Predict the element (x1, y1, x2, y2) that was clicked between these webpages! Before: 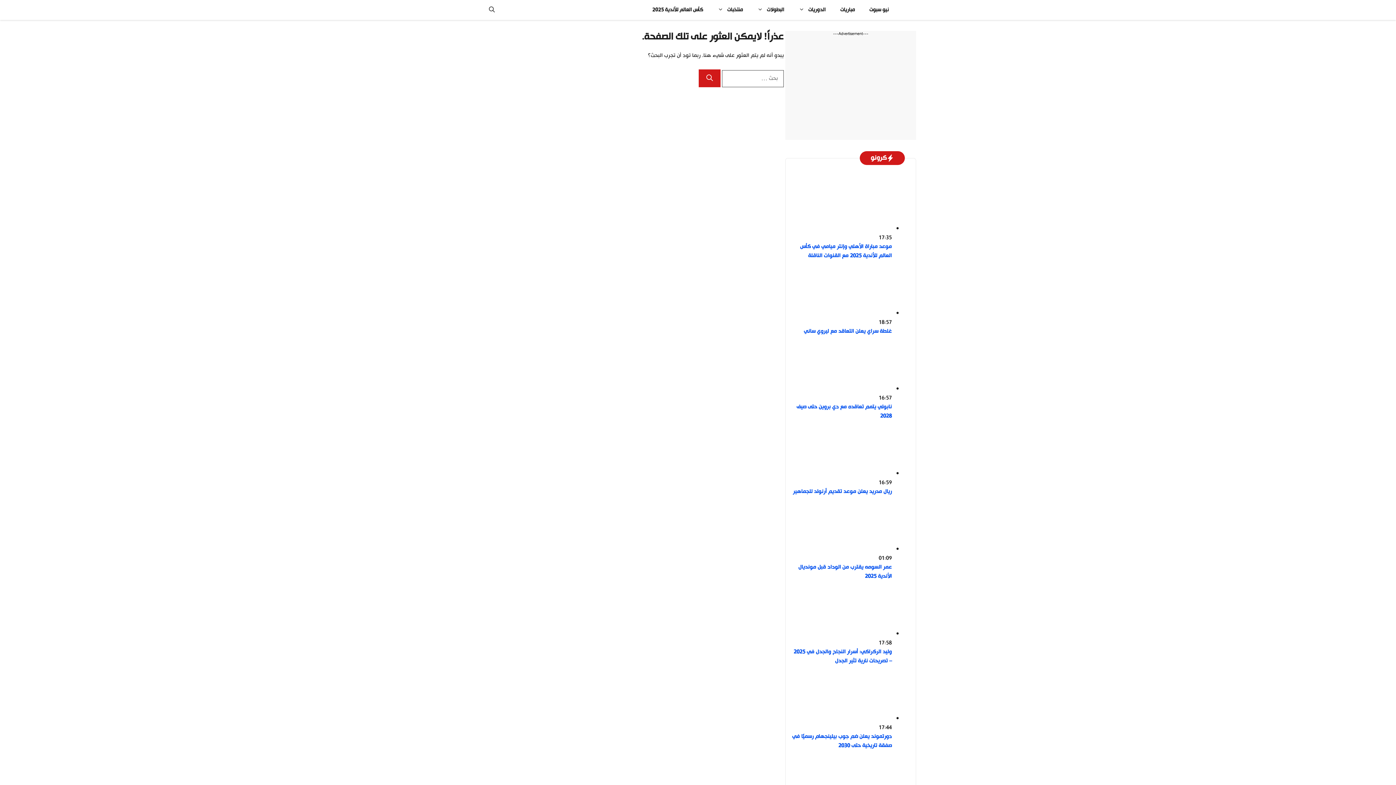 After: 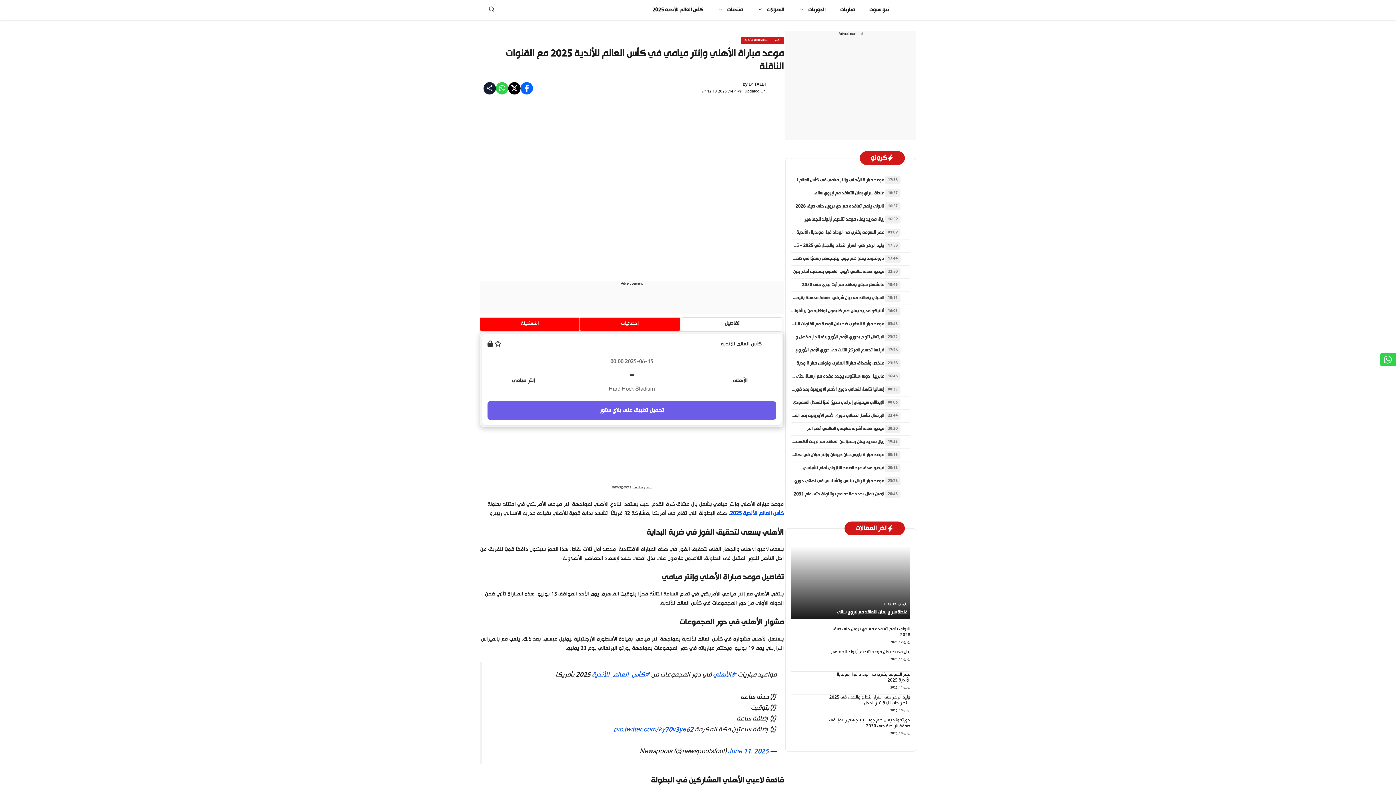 Action: label: موعد مباراة الأهلي وإنتر ميامي في كأس العالم للأندية 2025 مع القنوات الناقلة bbox: (800, 242, 892, 260)